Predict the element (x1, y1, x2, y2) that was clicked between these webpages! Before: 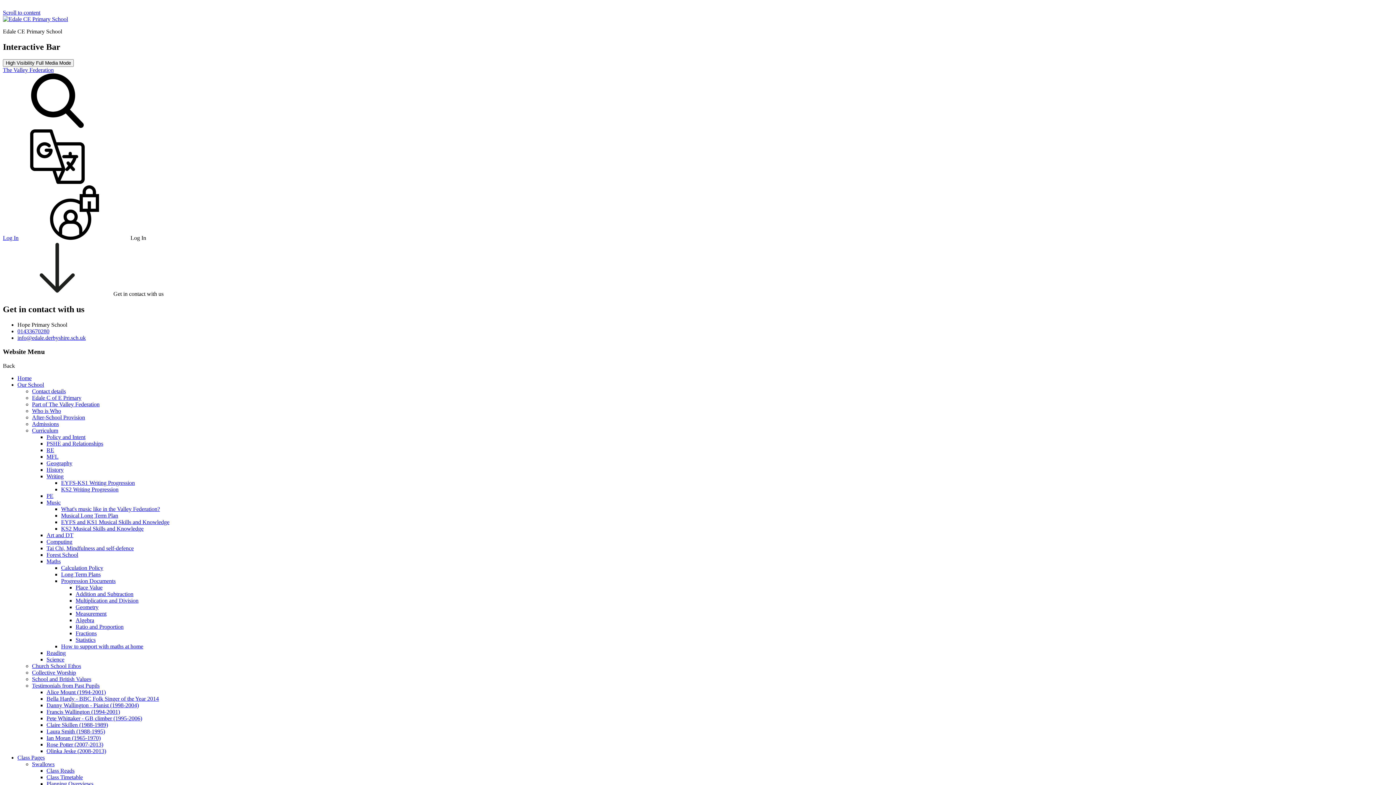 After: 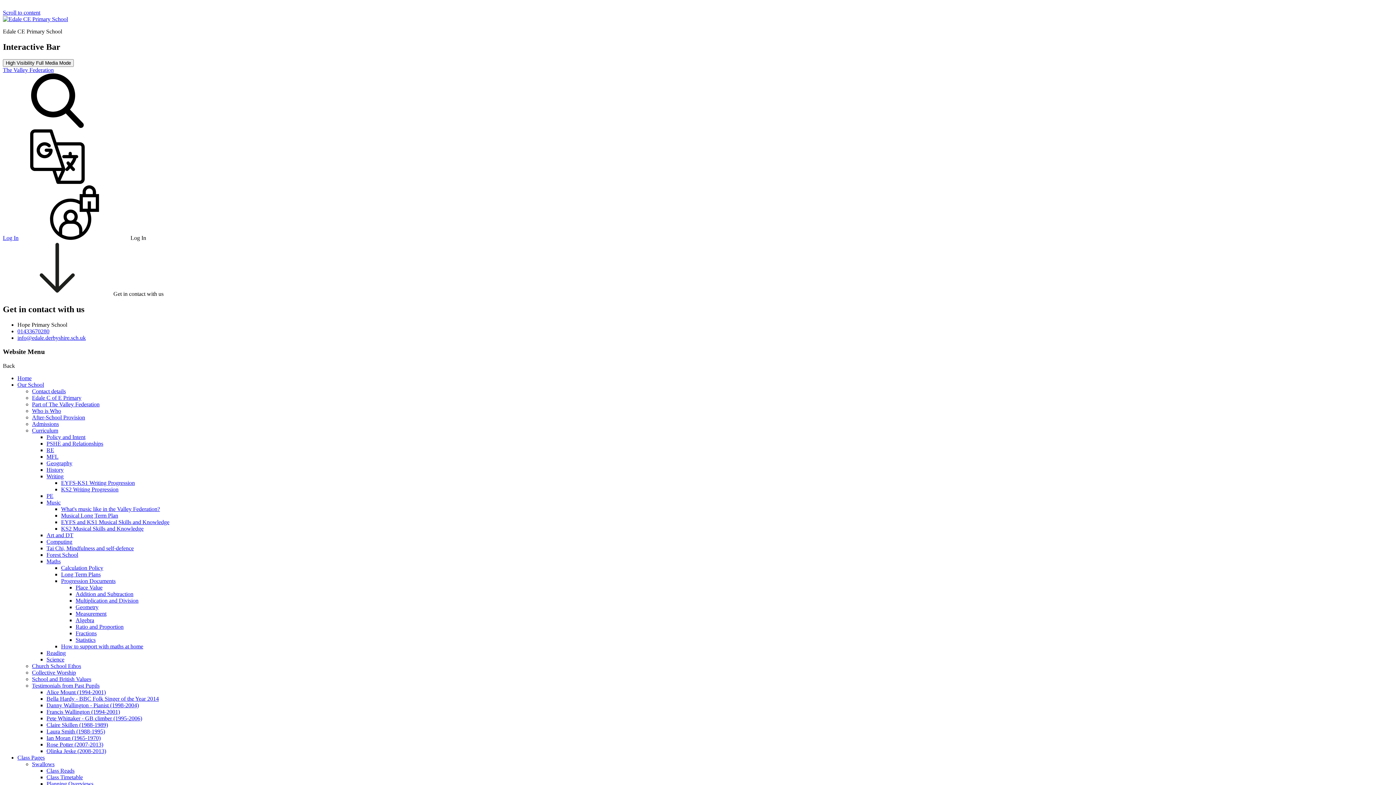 Action: bbox: (46, 768, 74, 774) label: Class Reads